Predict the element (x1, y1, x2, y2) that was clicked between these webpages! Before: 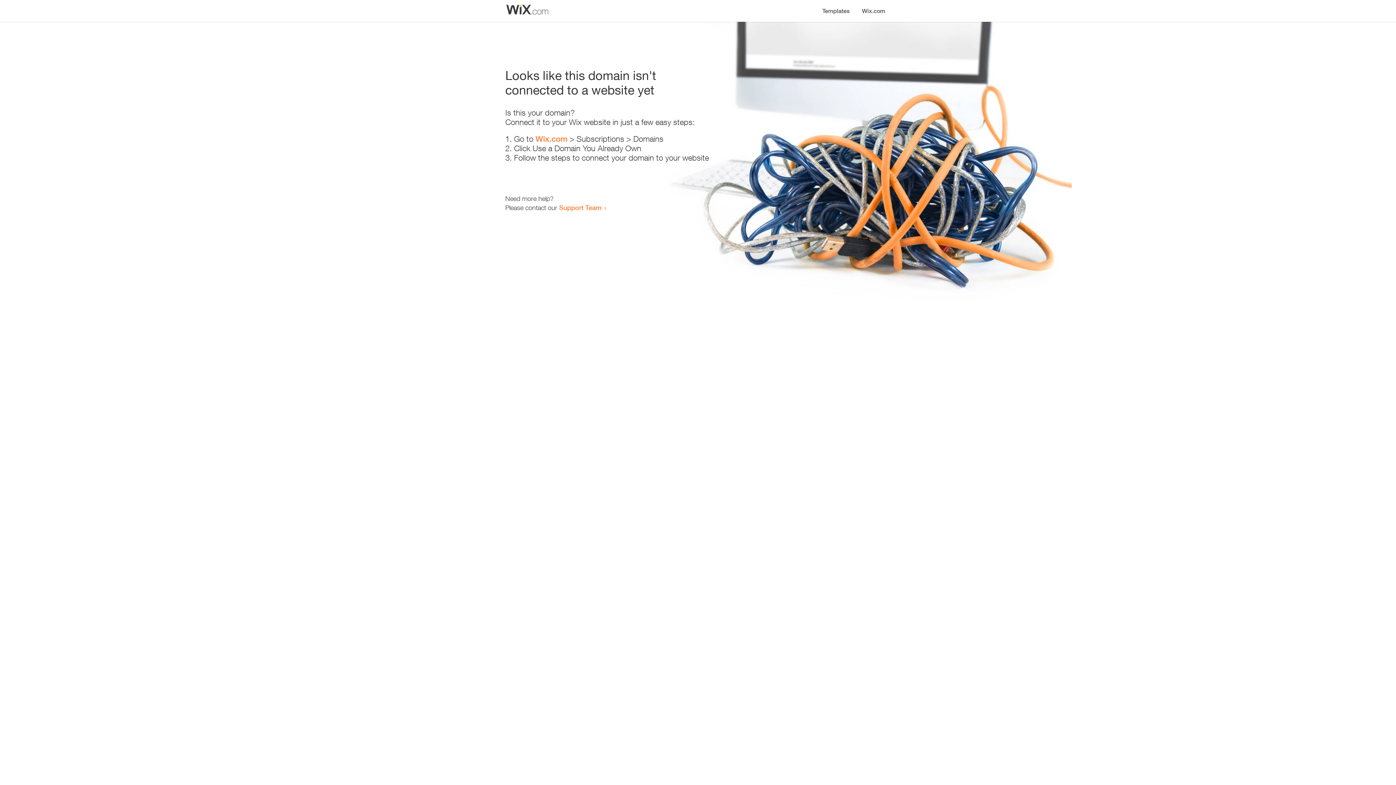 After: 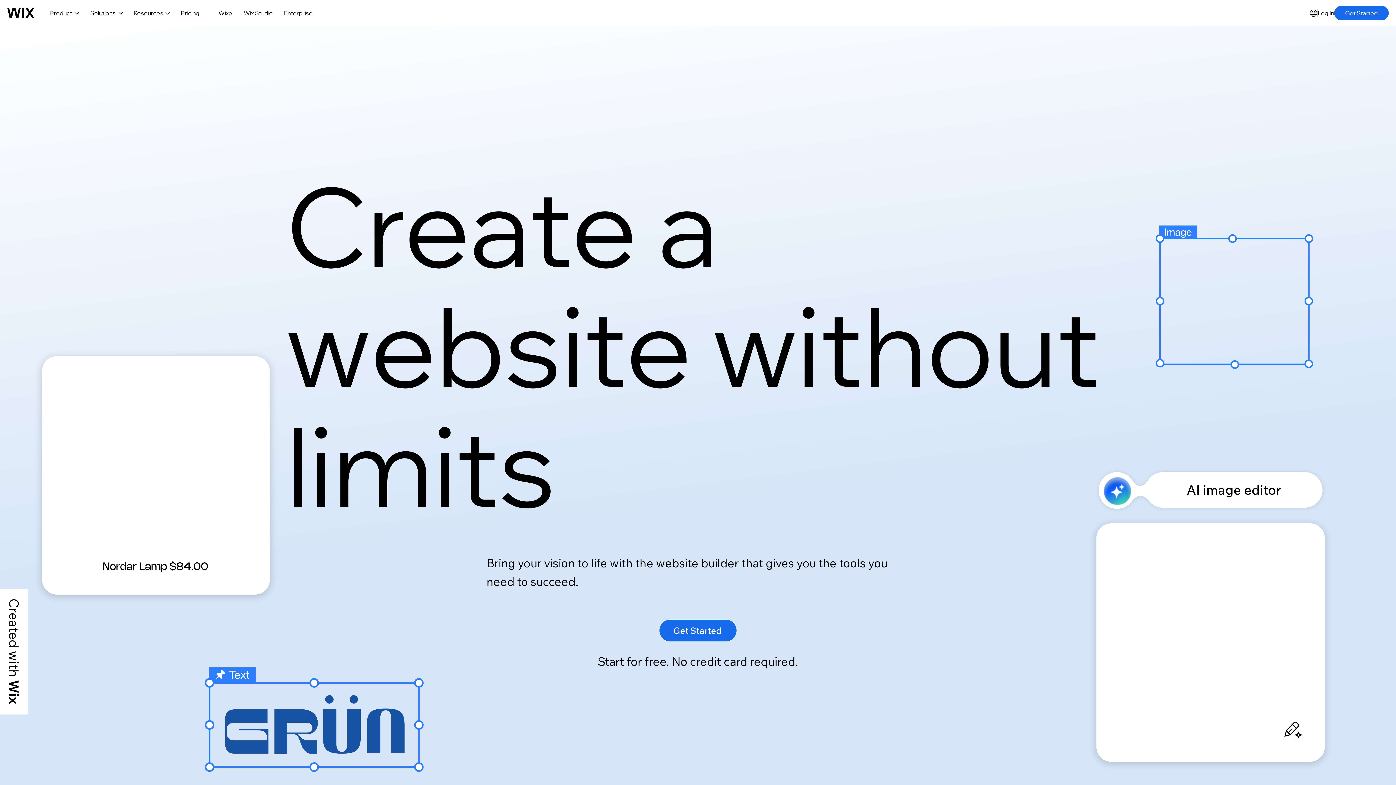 Action: label: Wix.com bbox: (856, 0, 890, 14)